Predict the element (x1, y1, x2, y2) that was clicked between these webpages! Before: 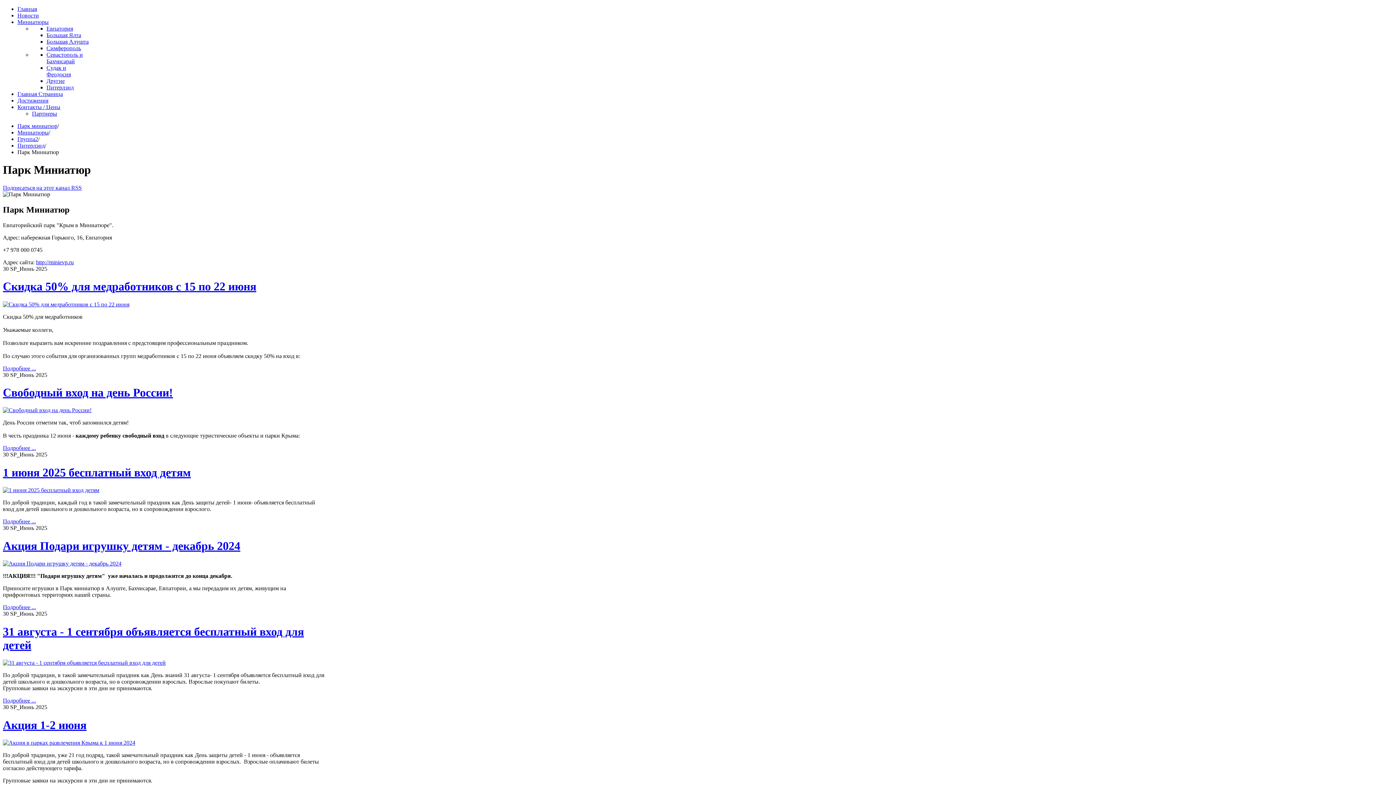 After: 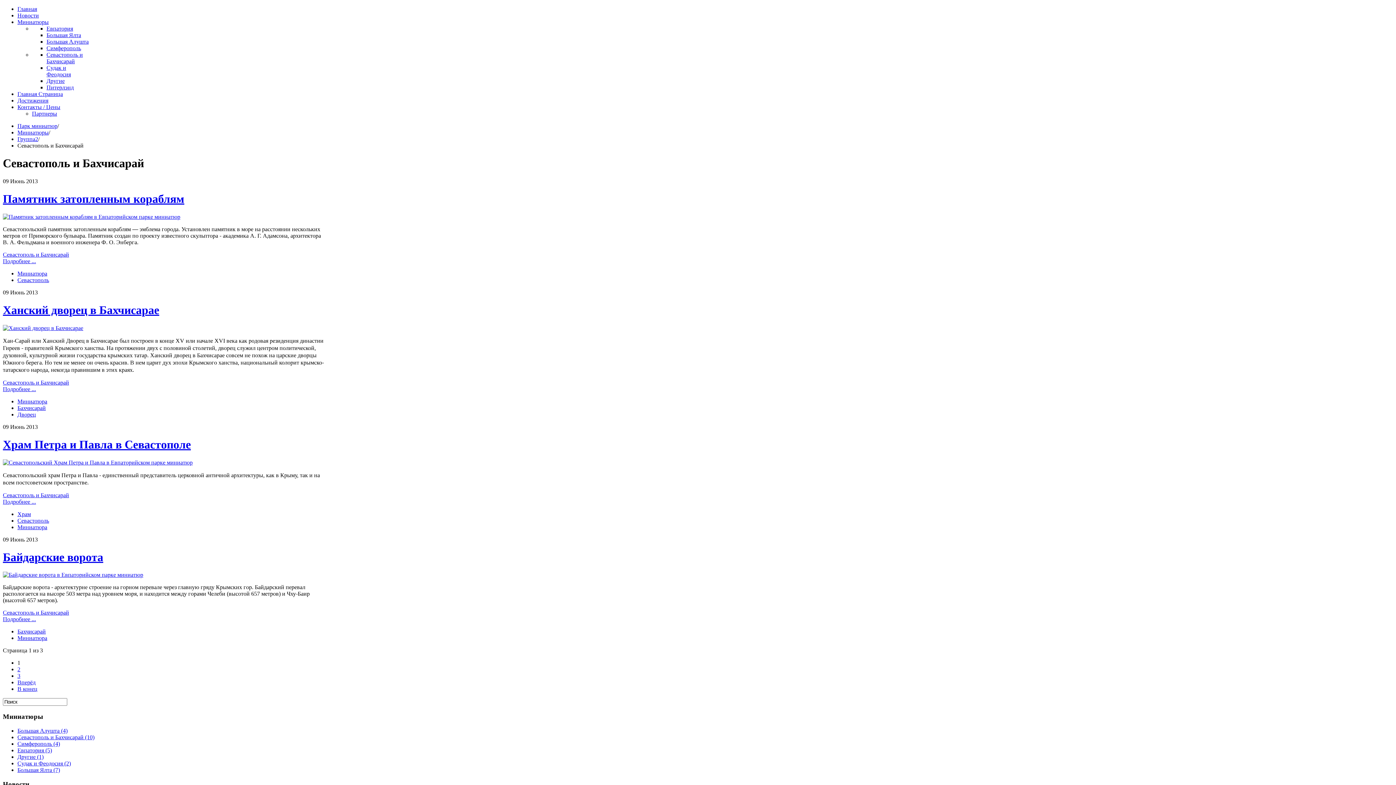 Action: bbox: (46, 51, 82, 64) label: Севастополь и Бахчисарай